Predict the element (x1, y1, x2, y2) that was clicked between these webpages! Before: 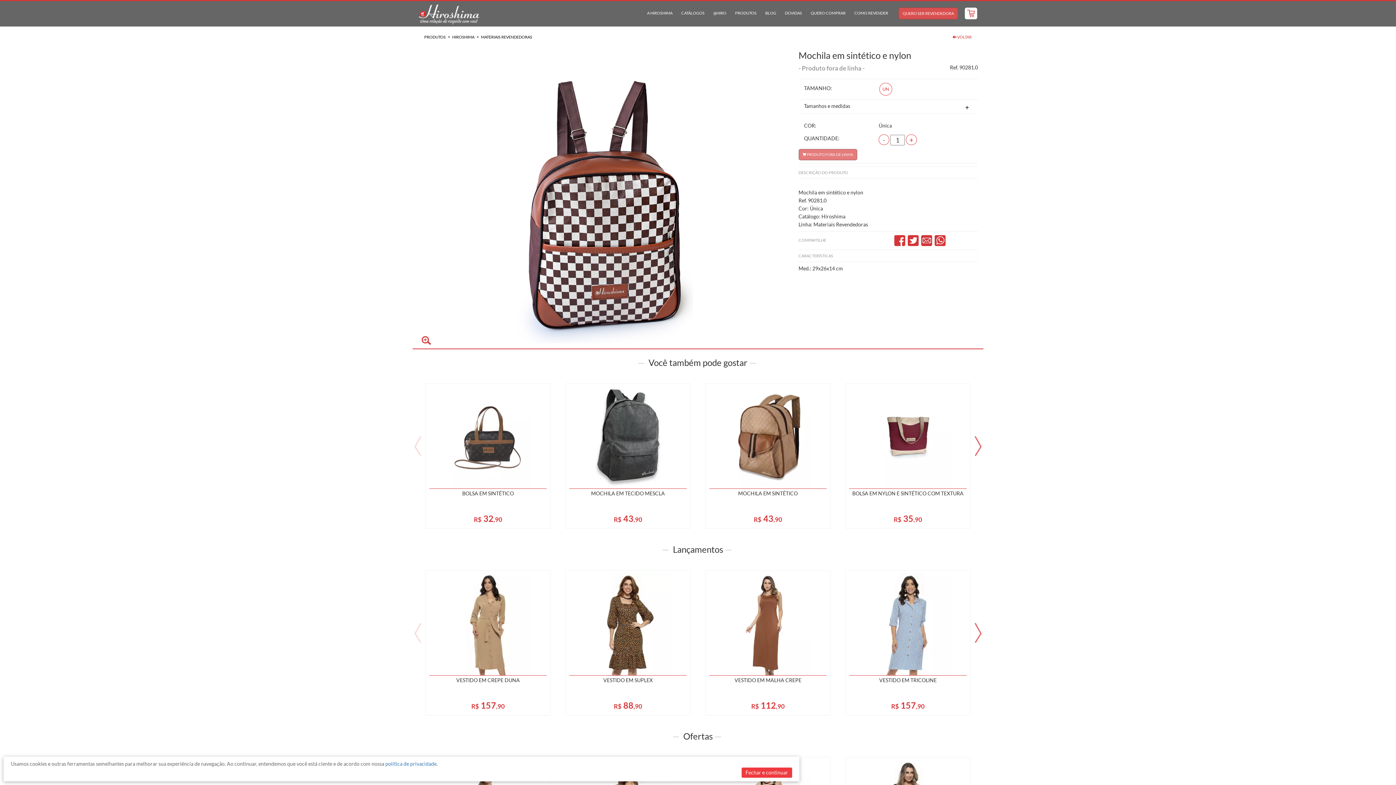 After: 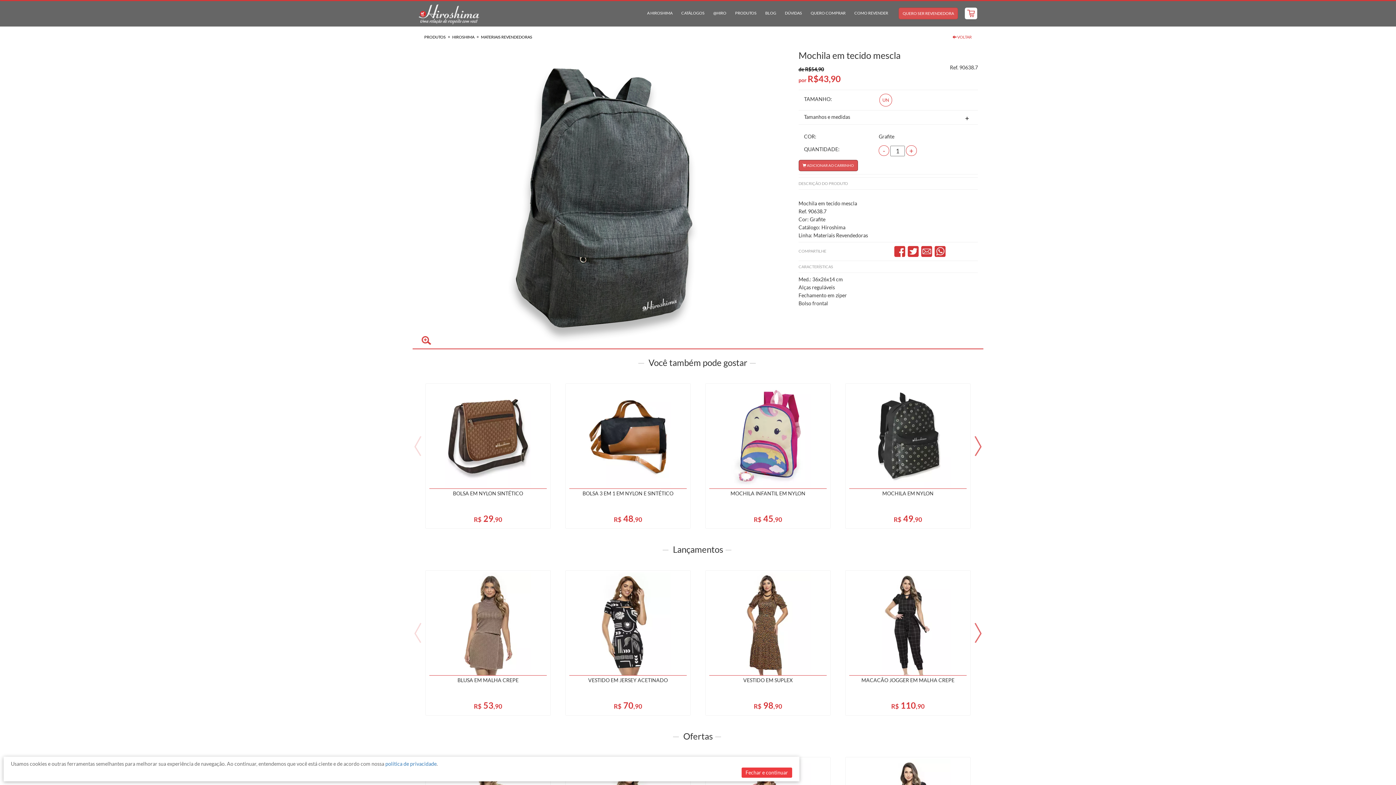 Action: bbox: (569, 385, 686, 489)